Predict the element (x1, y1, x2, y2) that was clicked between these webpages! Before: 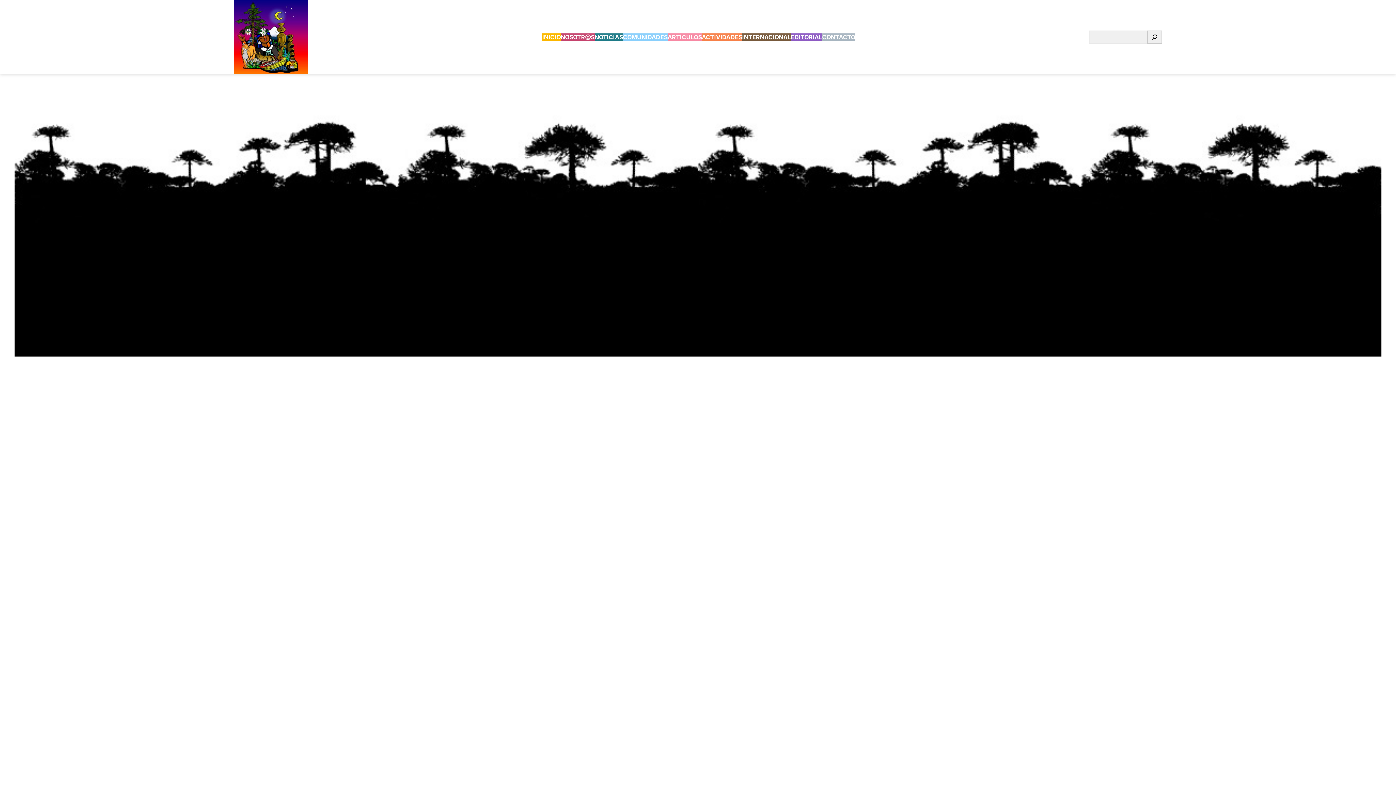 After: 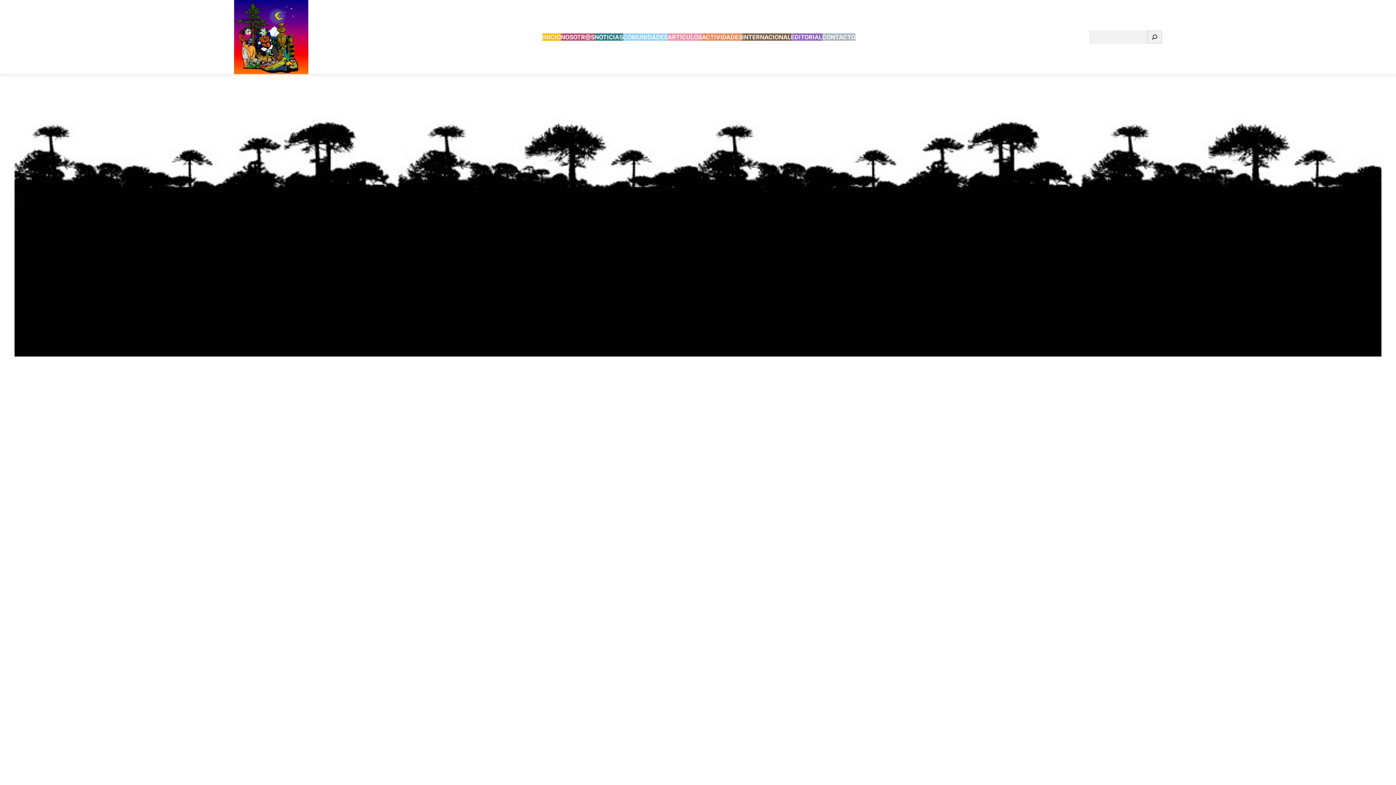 Action: bbox: (667, 28, 702, 45) label: ARTÍCULOS